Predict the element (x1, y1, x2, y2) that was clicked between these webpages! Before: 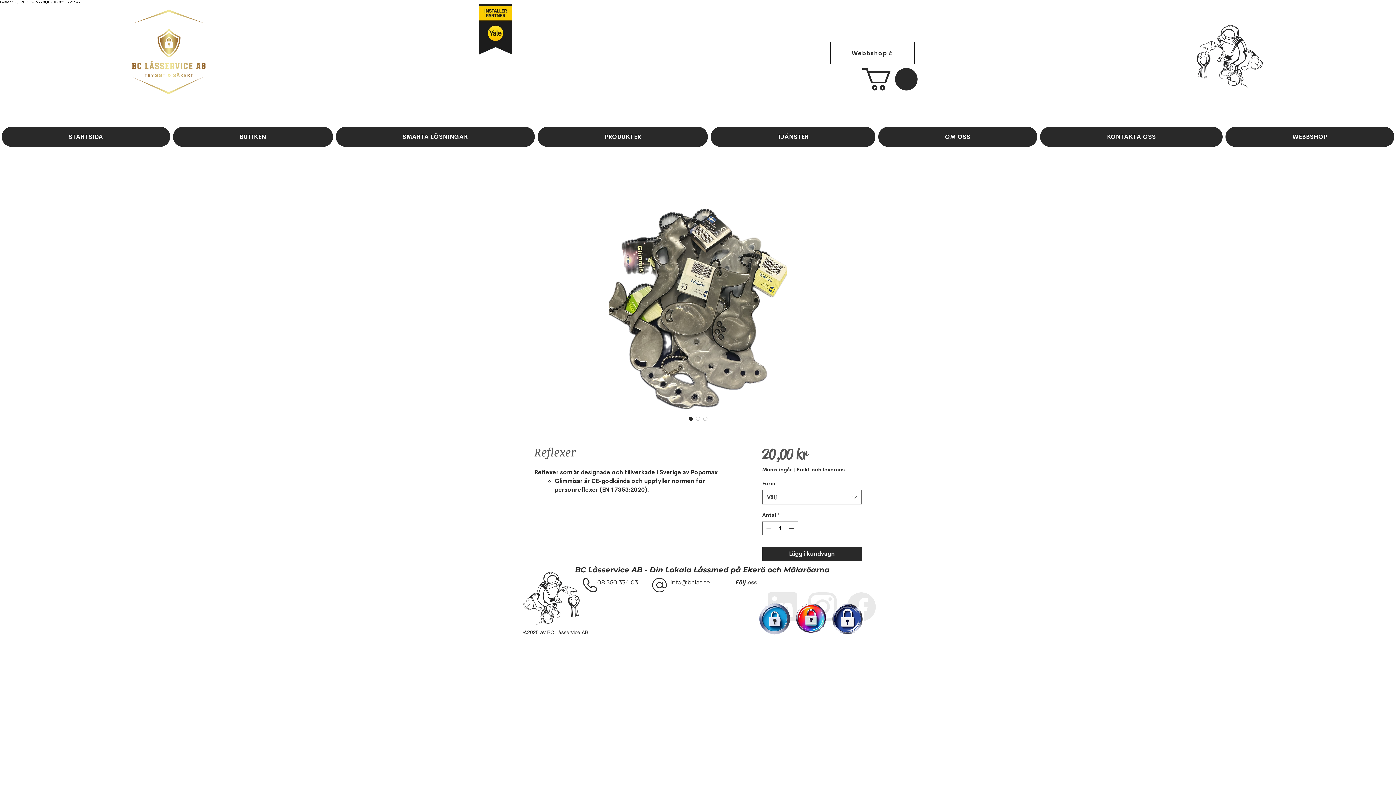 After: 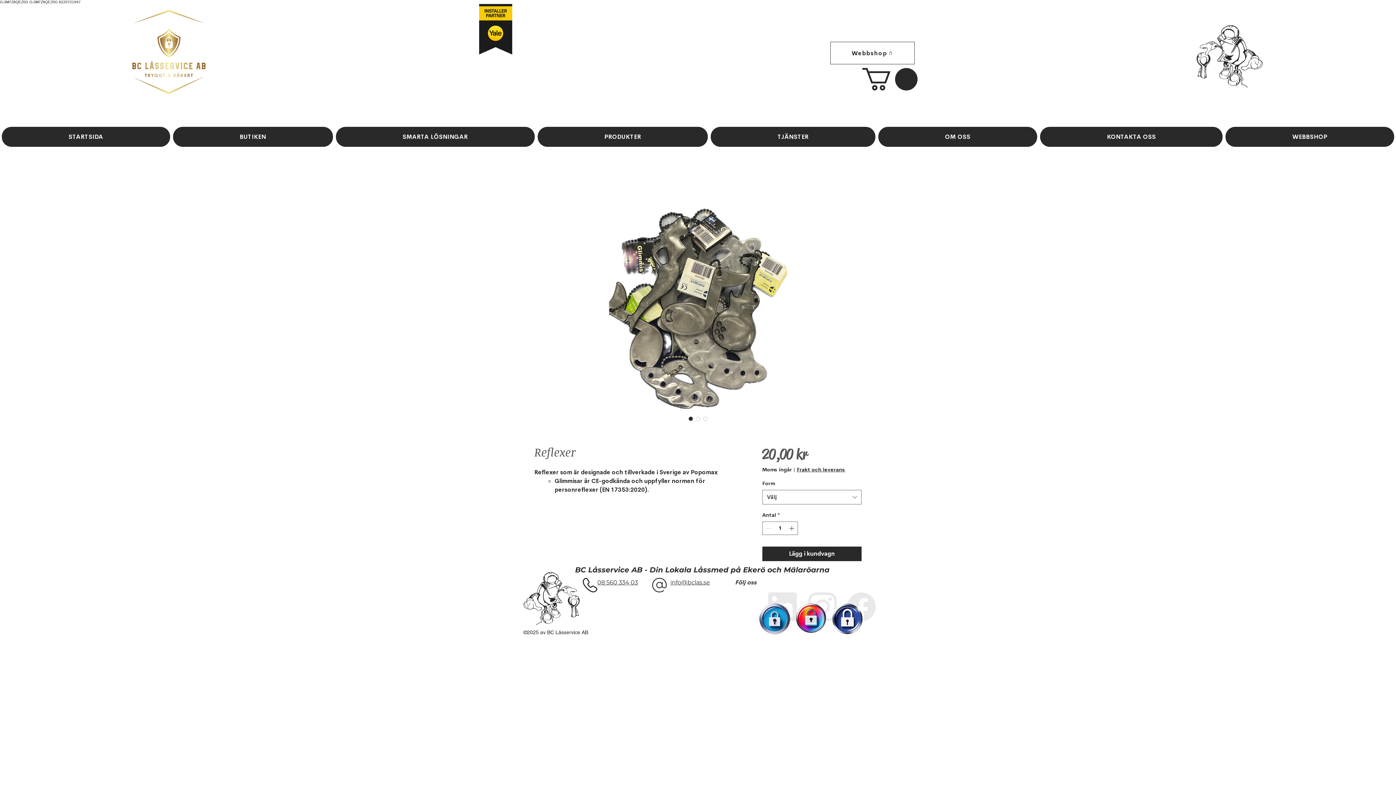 Action: label: TJÄNSTER bbox: (711, 126, 875, 146)